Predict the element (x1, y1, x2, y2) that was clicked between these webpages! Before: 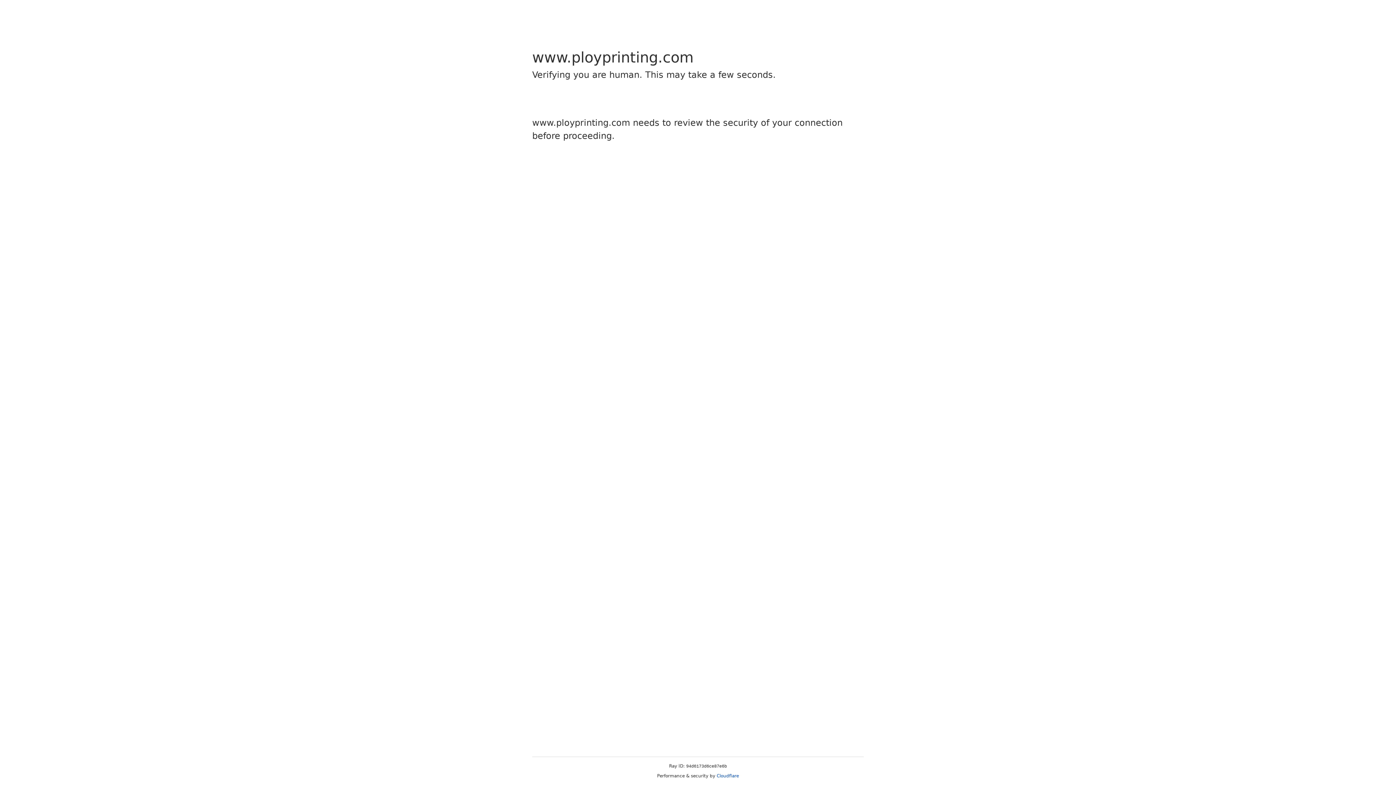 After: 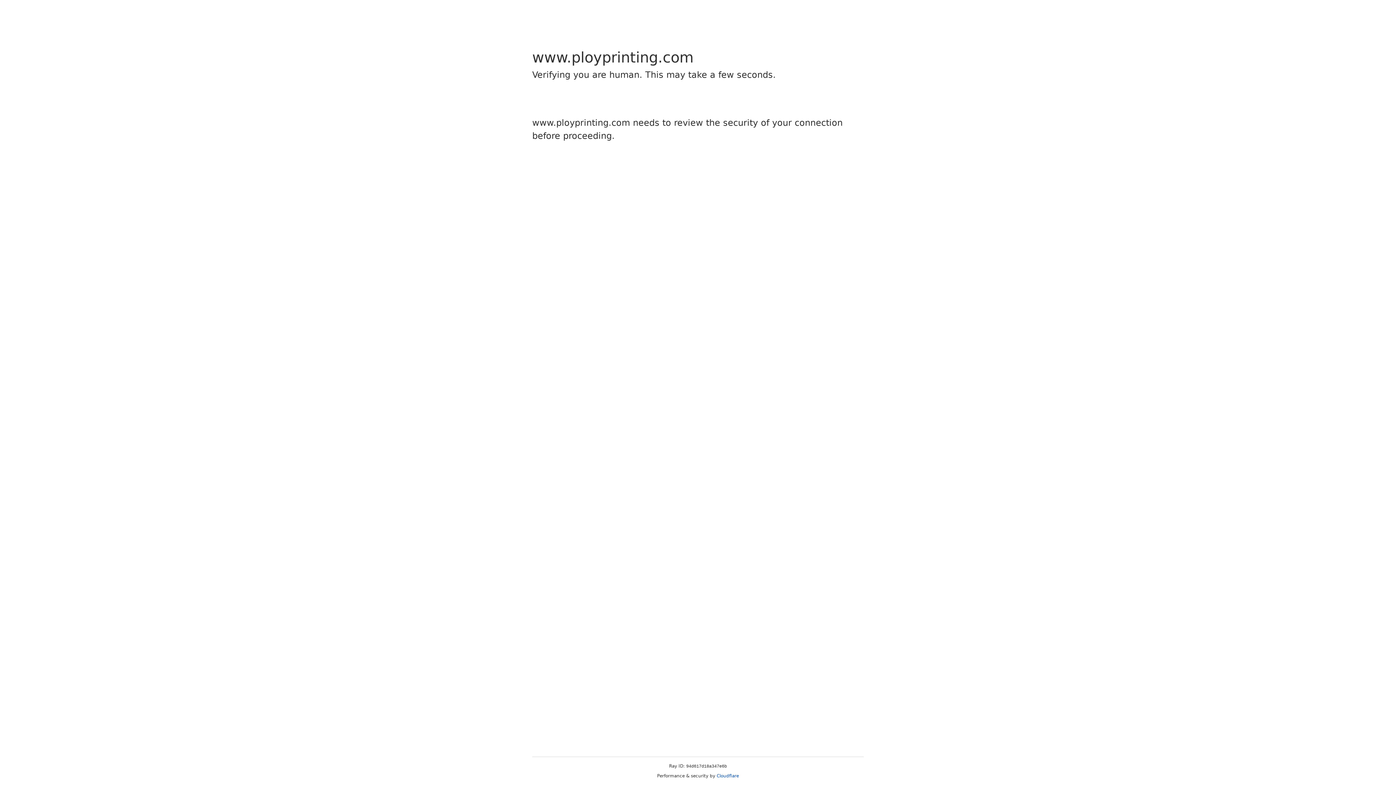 Action: label: Cloudflare bbox: (716, 773, 739, 778)